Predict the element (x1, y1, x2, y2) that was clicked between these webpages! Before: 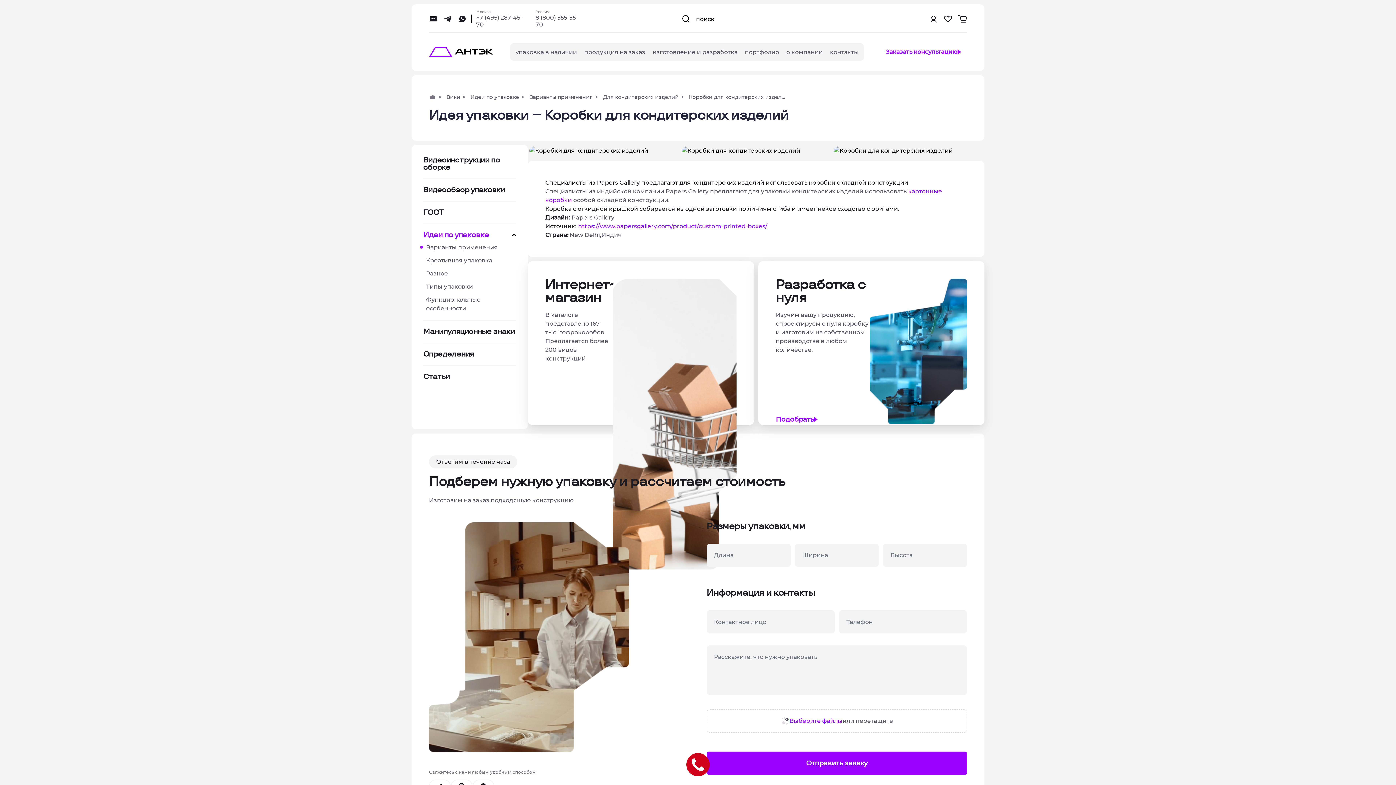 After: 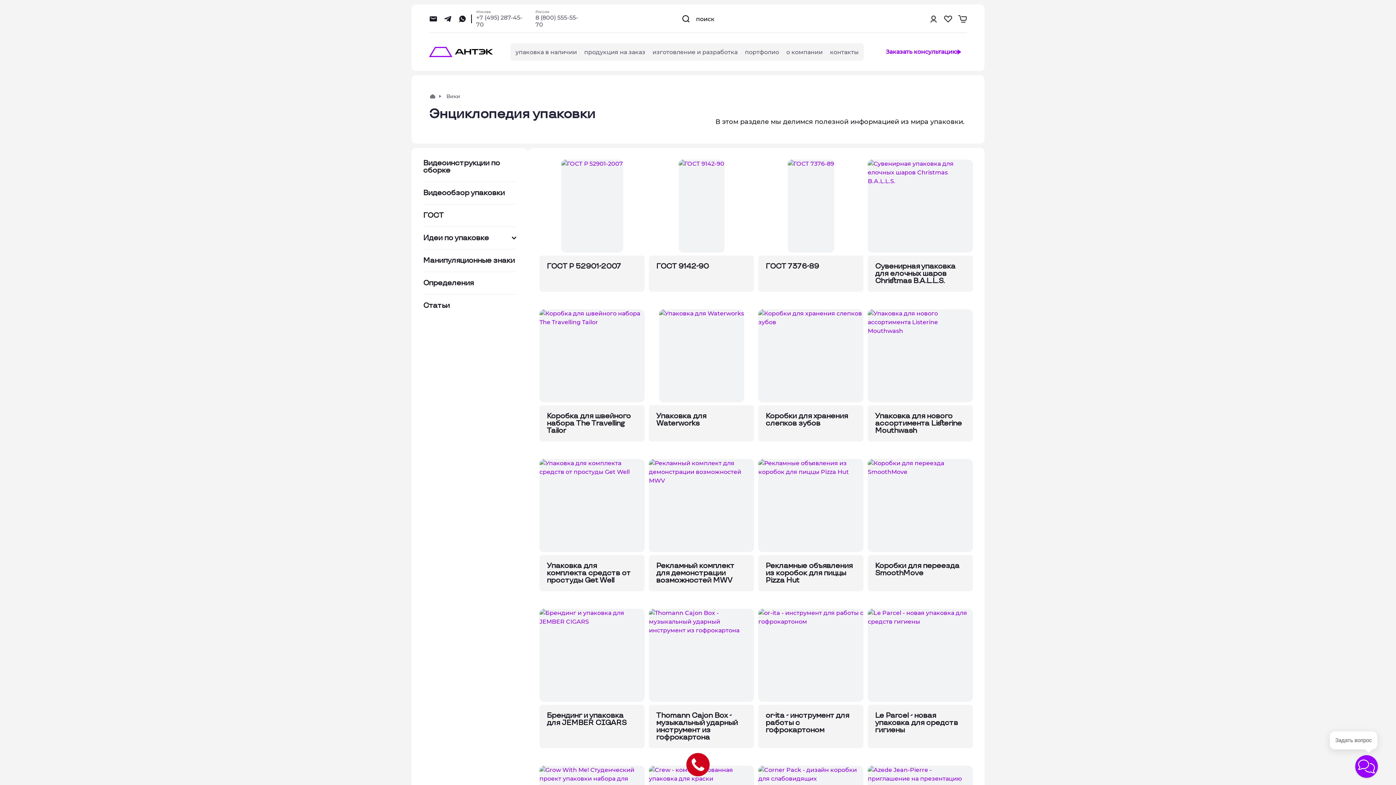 Action: bbox: (446, 92, 460, 101) label: Вики